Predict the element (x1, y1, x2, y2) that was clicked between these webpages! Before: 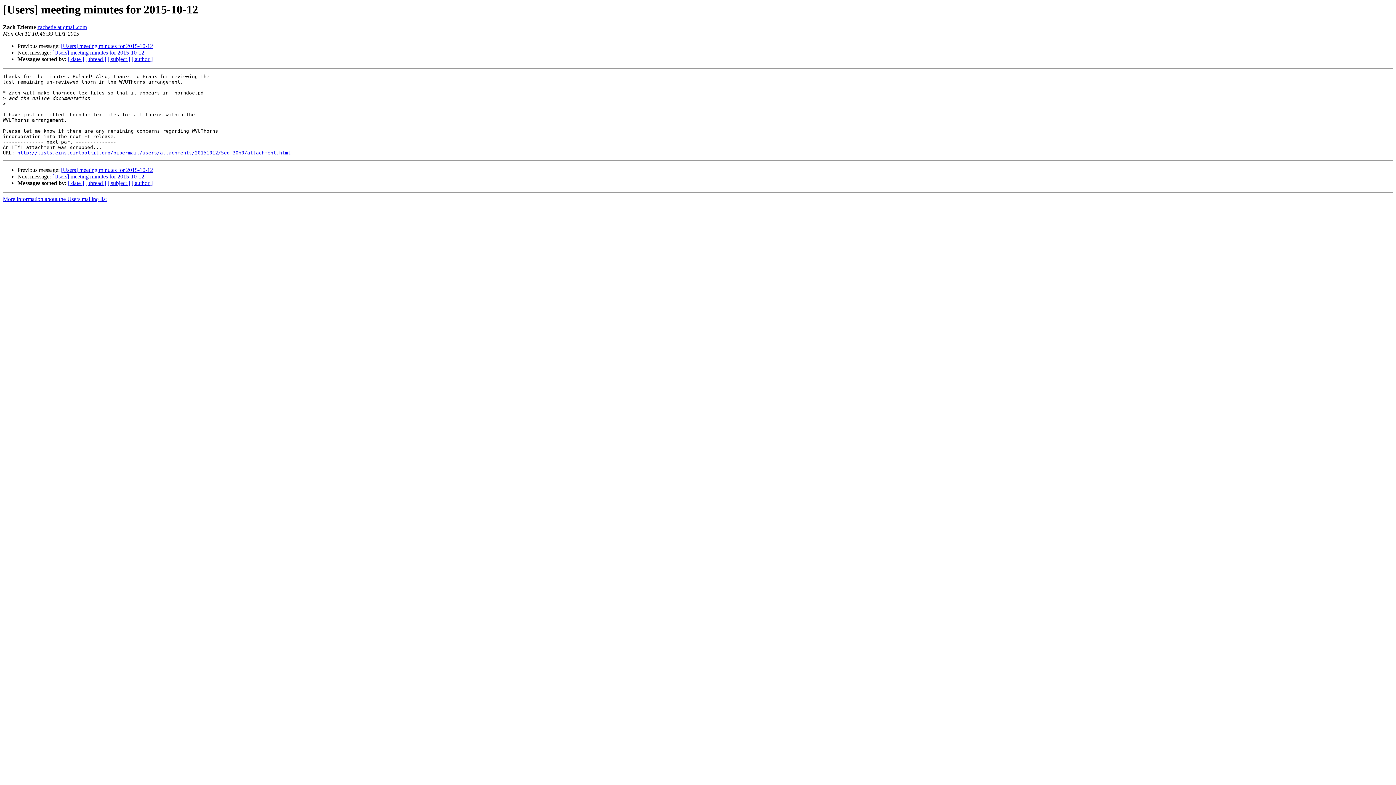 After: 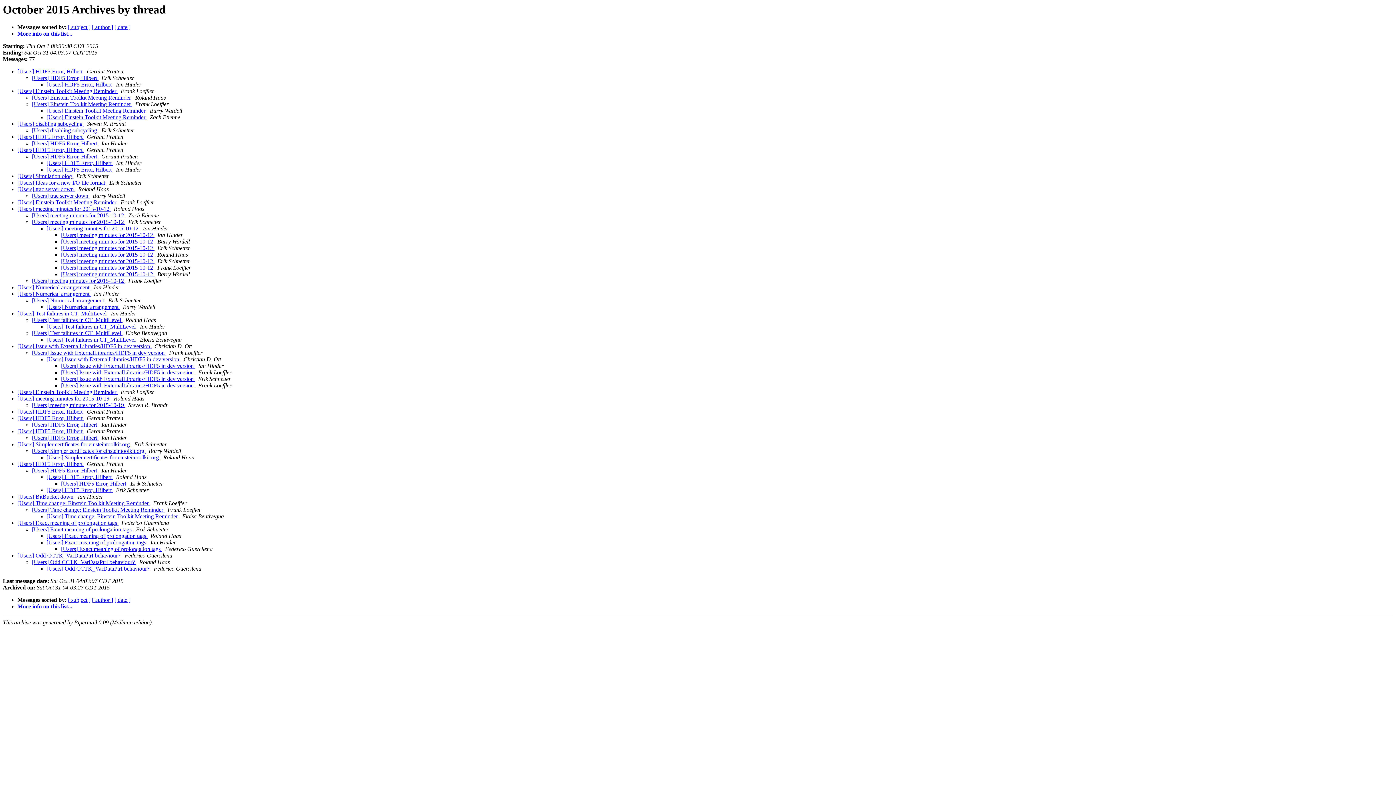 Action: bbox: (85, 180, 106, 186) label: [ thread ]